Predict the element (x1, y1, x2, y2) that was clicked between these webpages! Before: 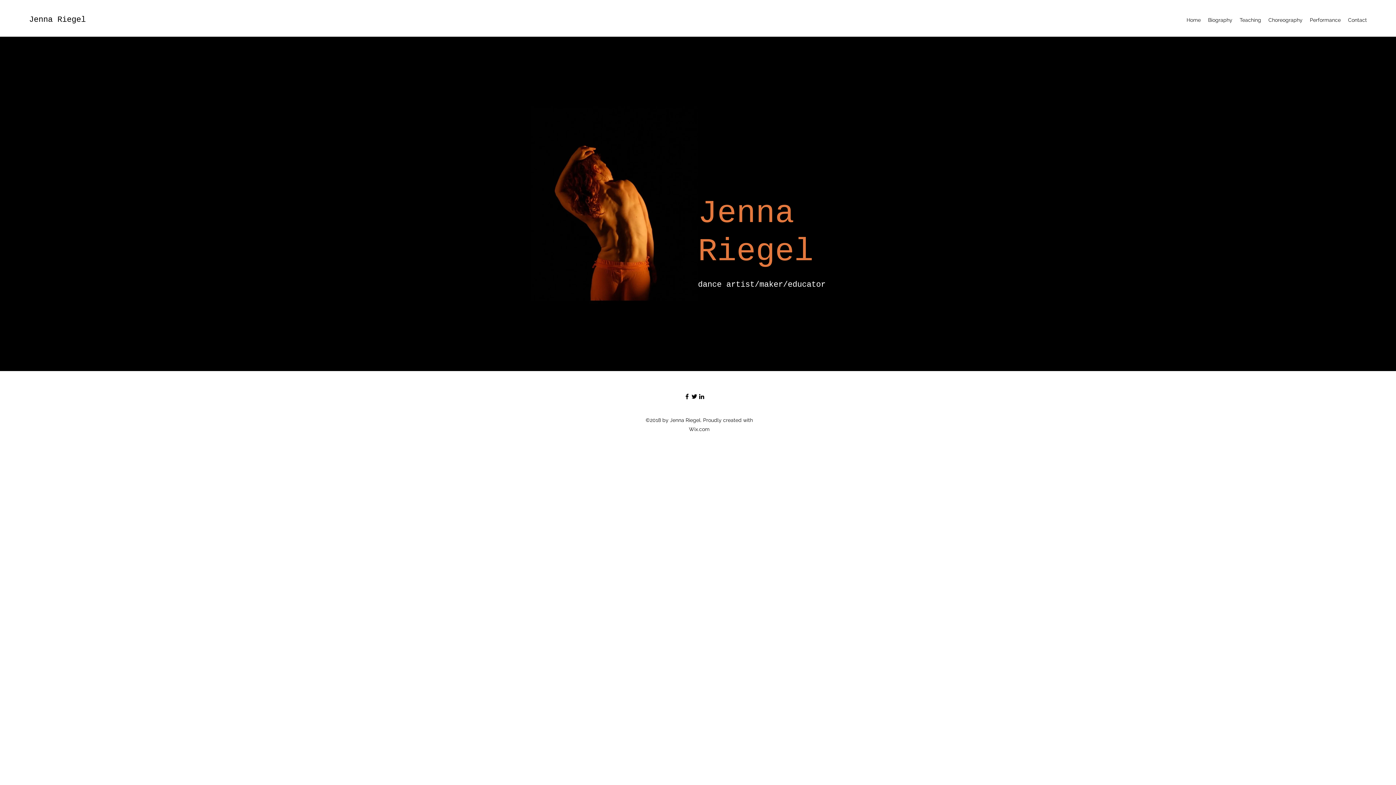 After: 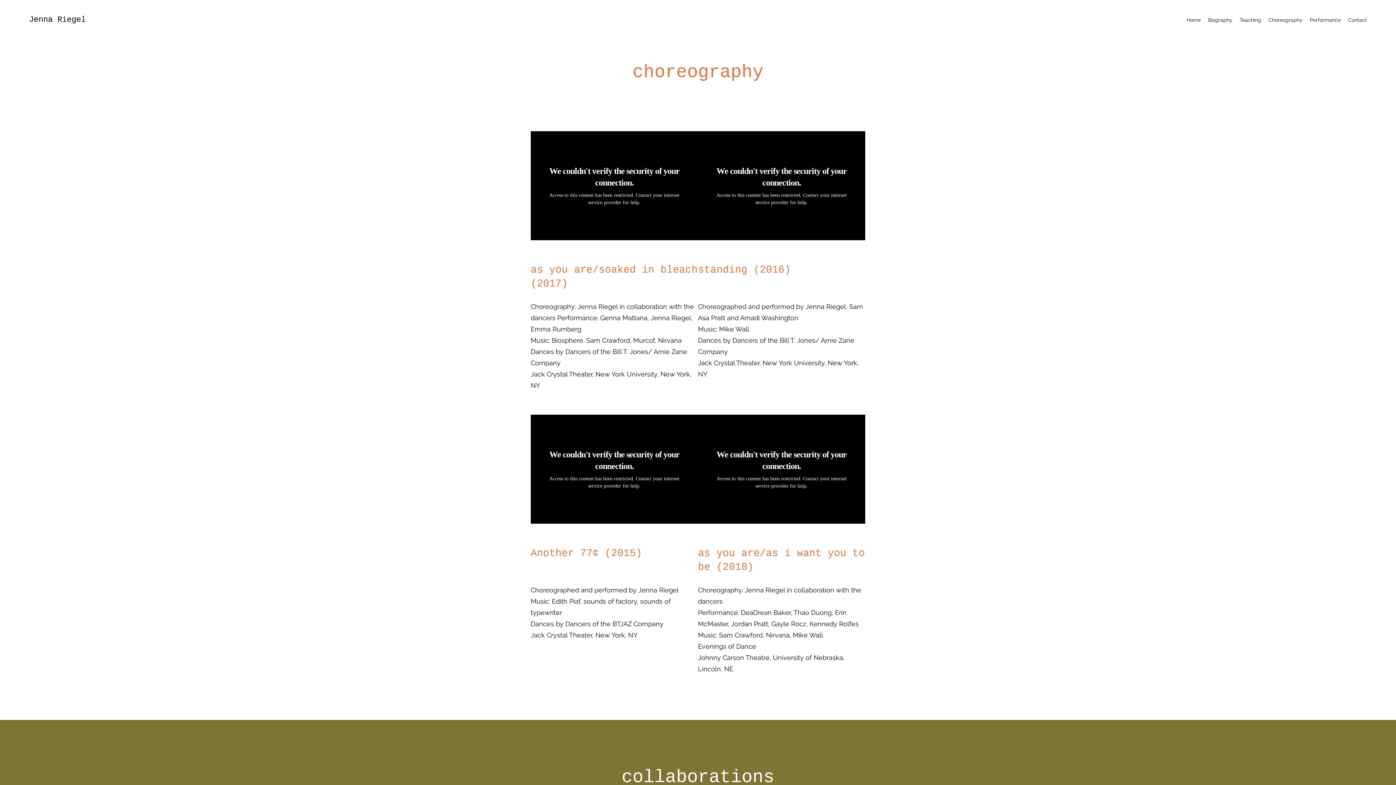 Action: label: Choreography bbox: (1265, 14, 1306, 25)